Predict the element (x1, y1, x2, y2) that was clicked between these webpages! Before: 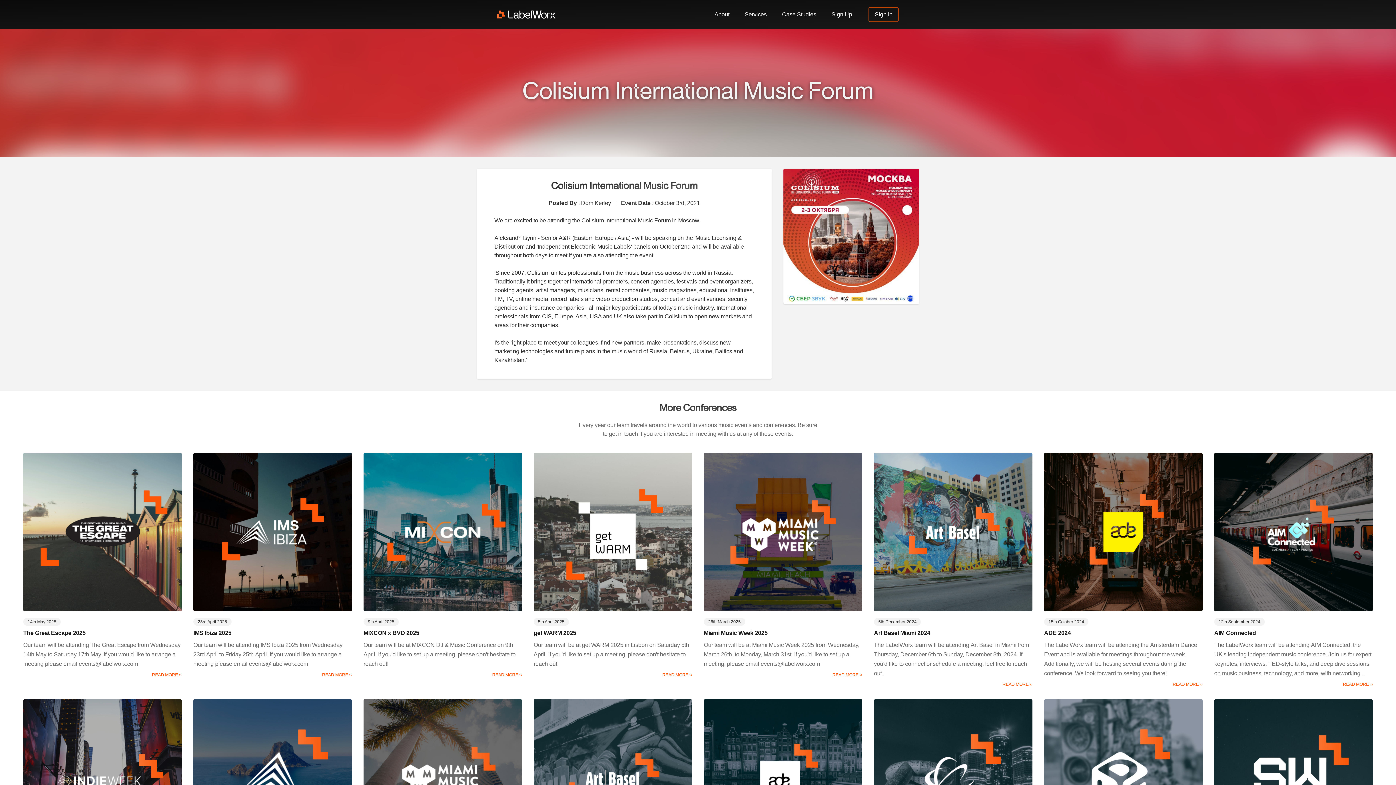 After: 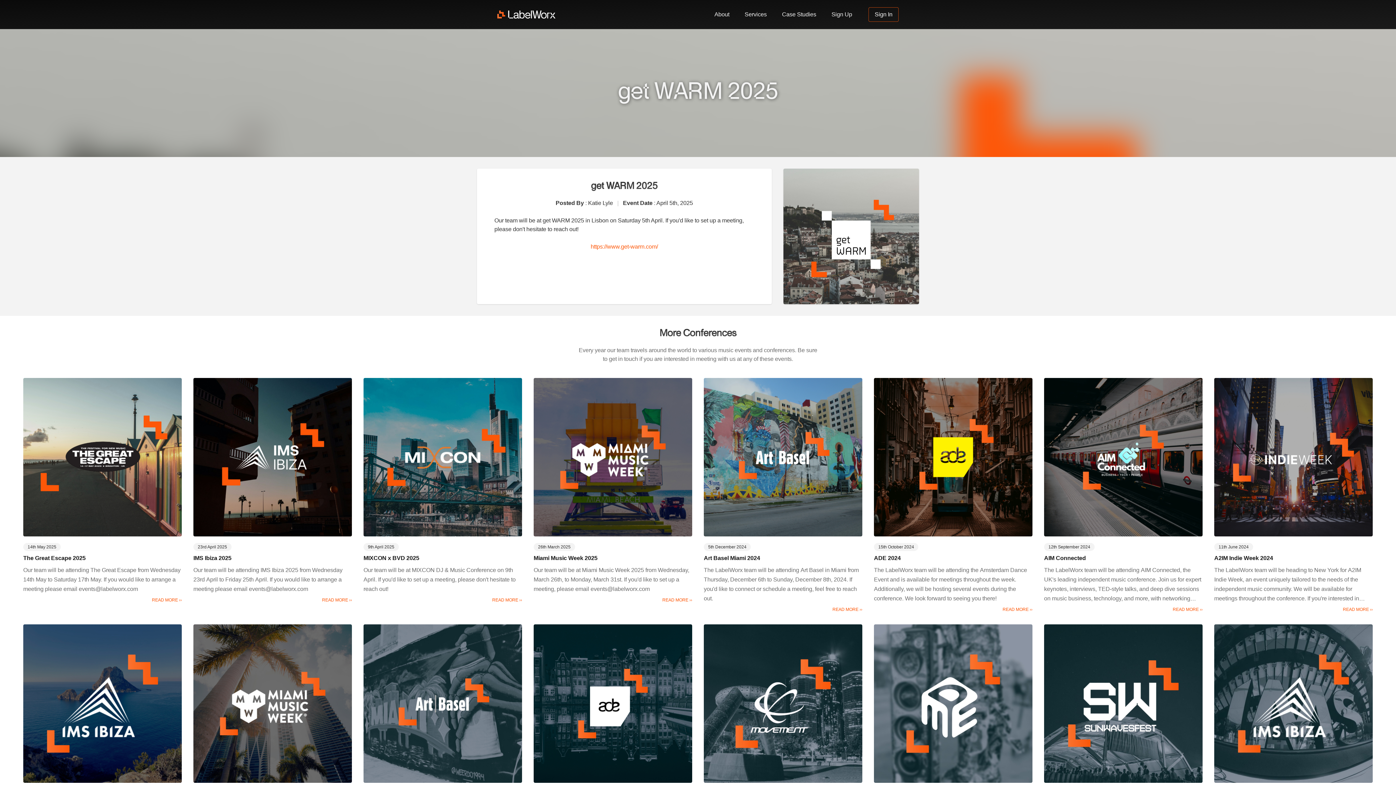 Action: bbox: (533, 453, 692, 611)